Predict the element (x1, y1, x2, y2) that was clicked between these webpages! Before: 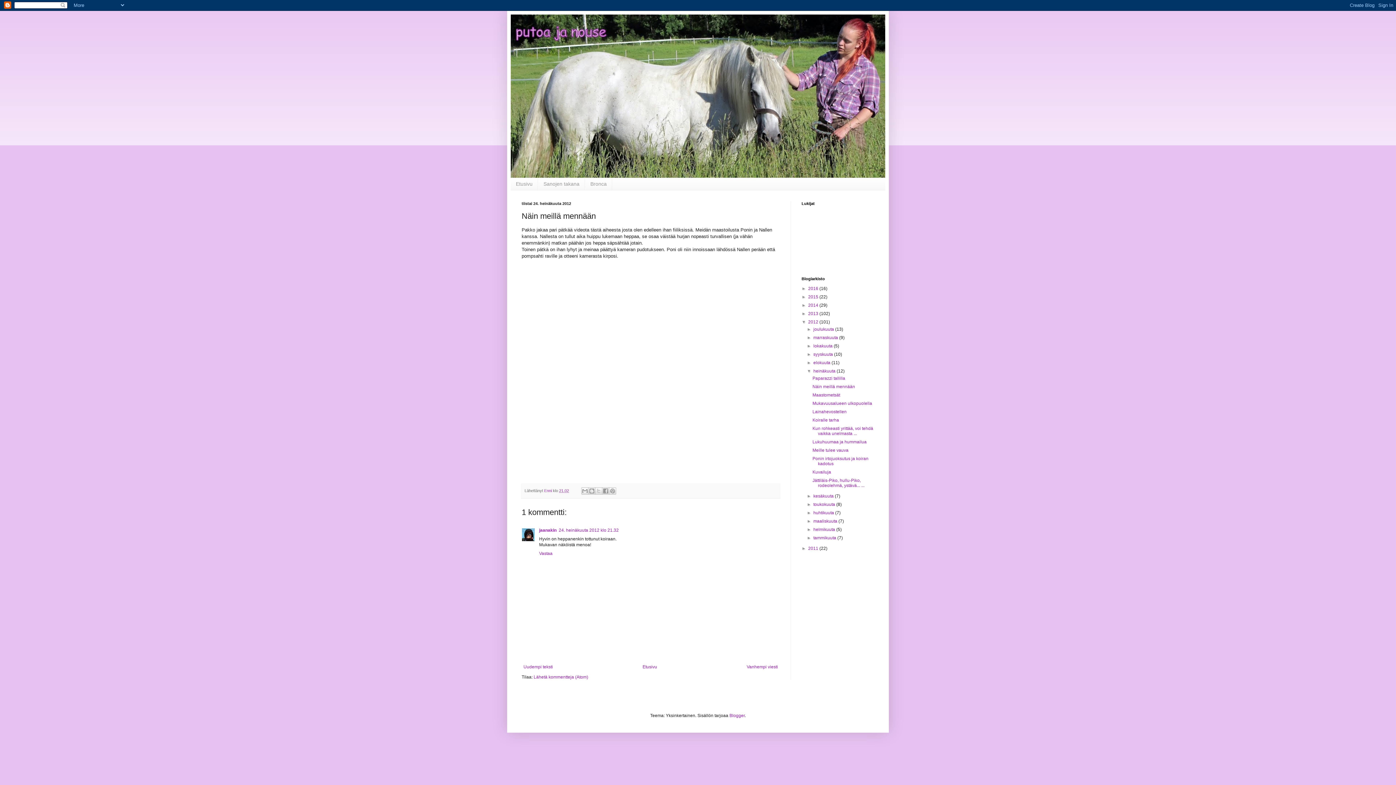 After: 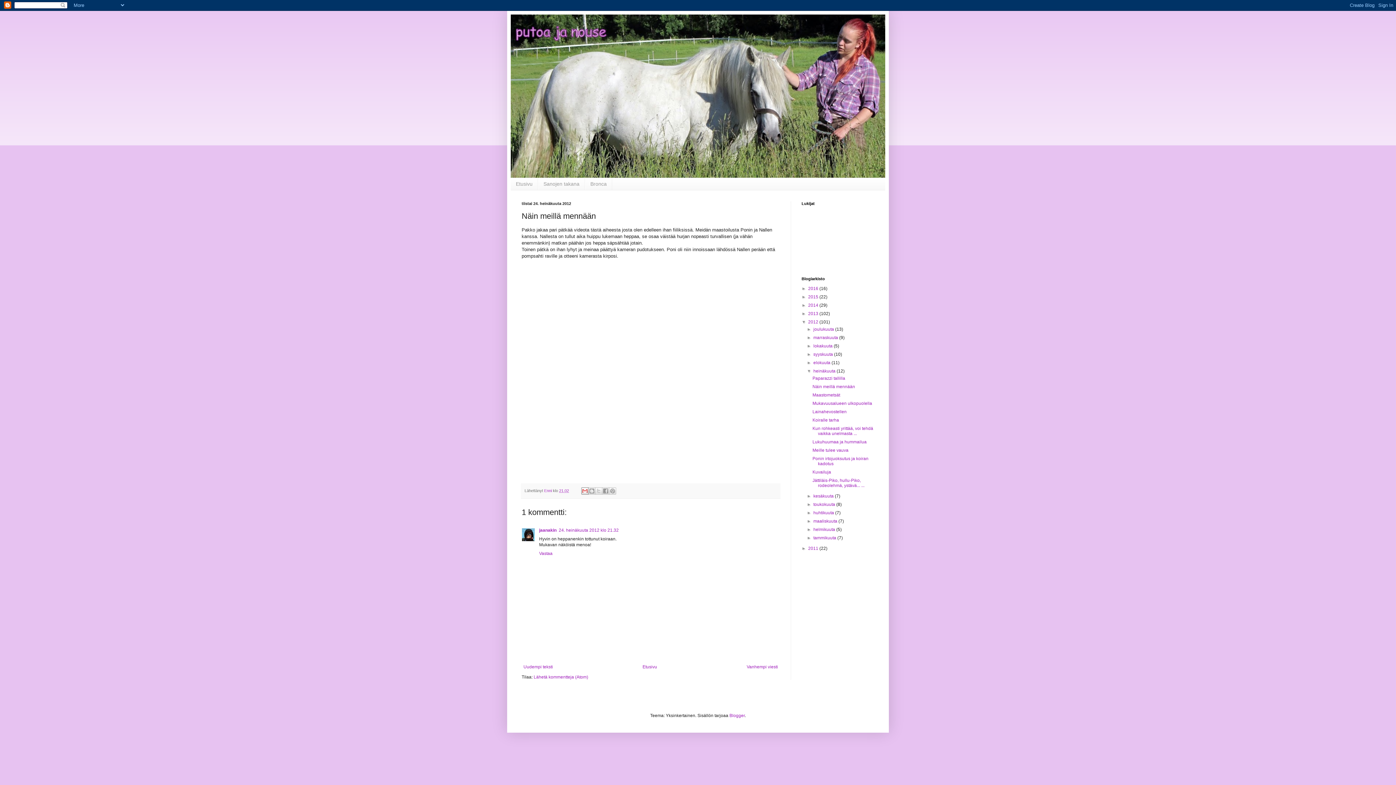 Action: label: Kohteen lähettäminen sähköpostitse bbox: (581, 487, 588, 494)